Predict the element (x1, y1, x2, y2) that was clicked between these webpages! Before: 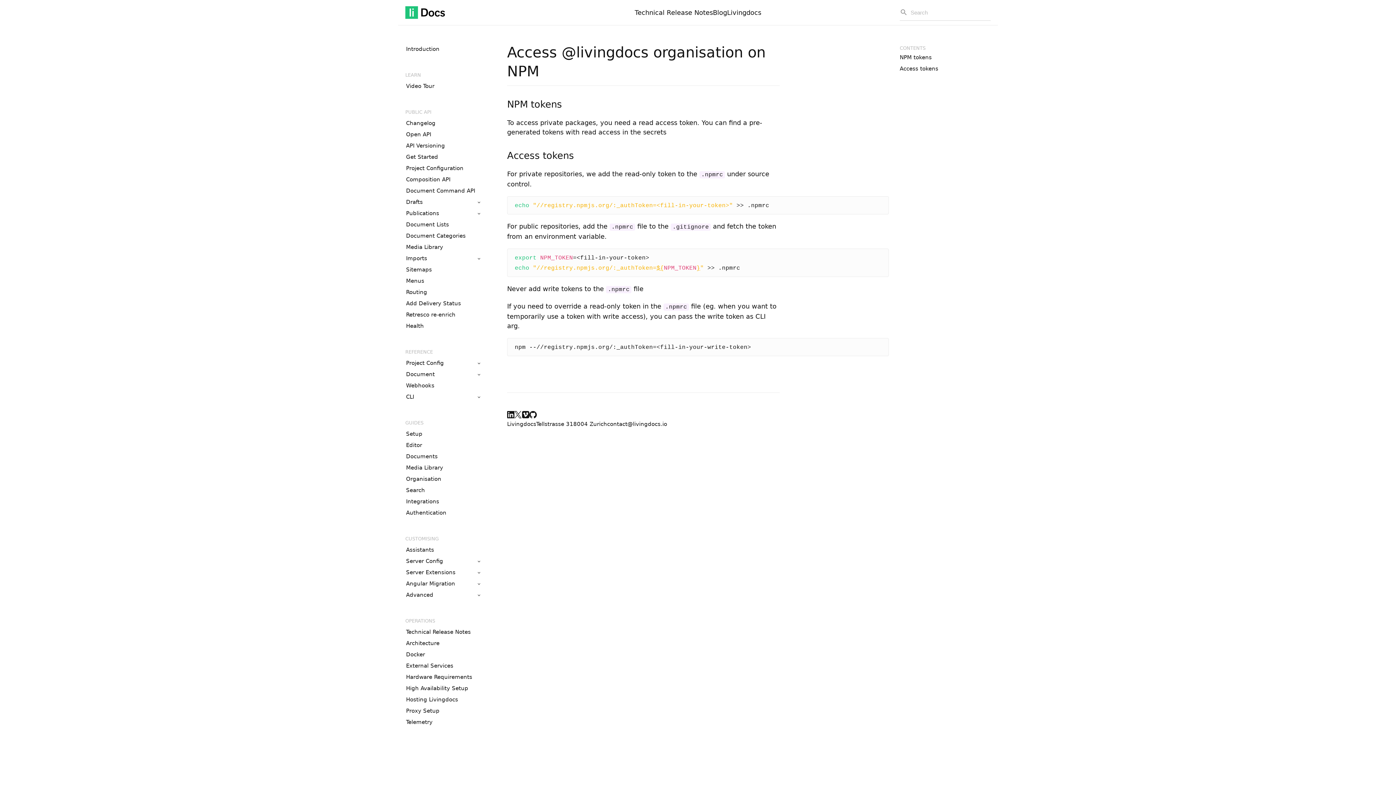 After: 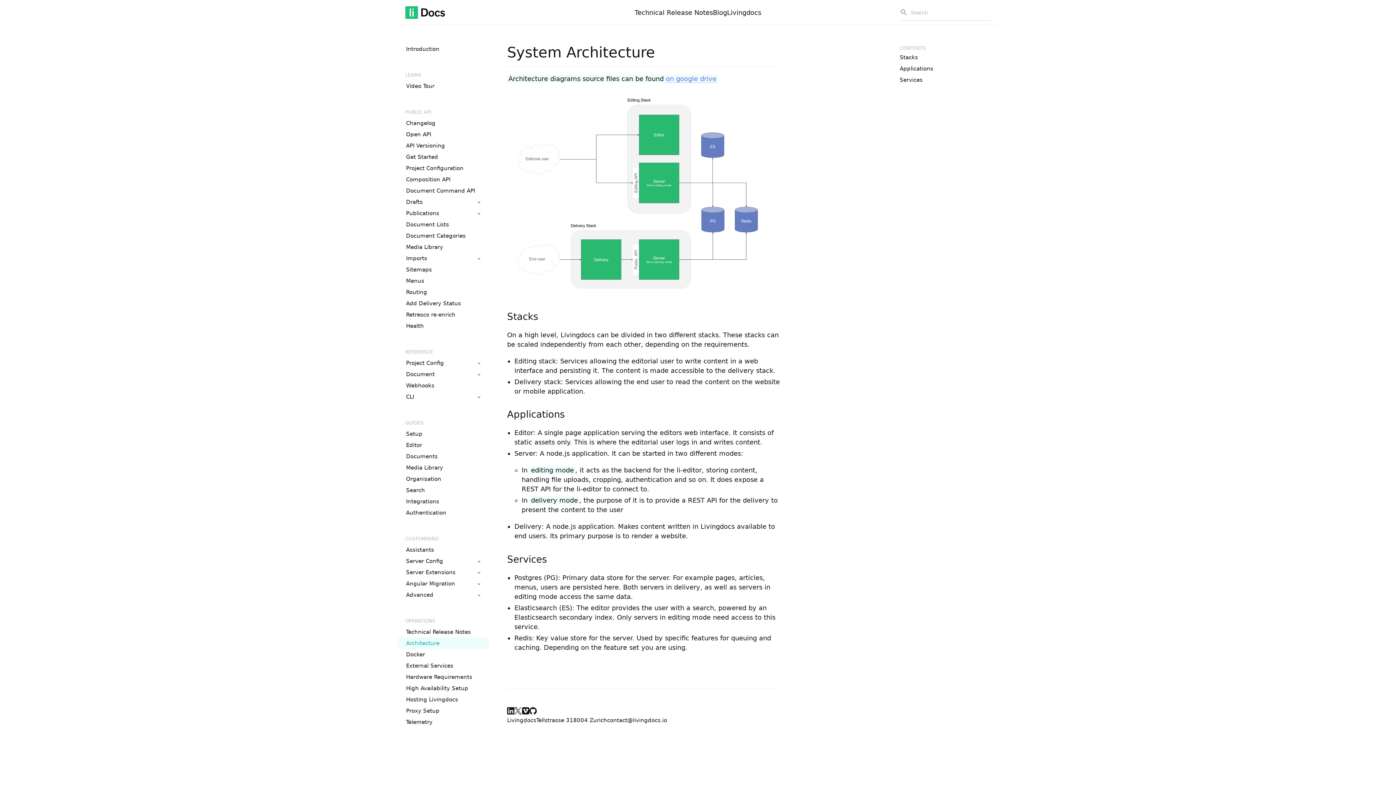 Action: bbox: (398, 638, 489, 649) label: Architecture